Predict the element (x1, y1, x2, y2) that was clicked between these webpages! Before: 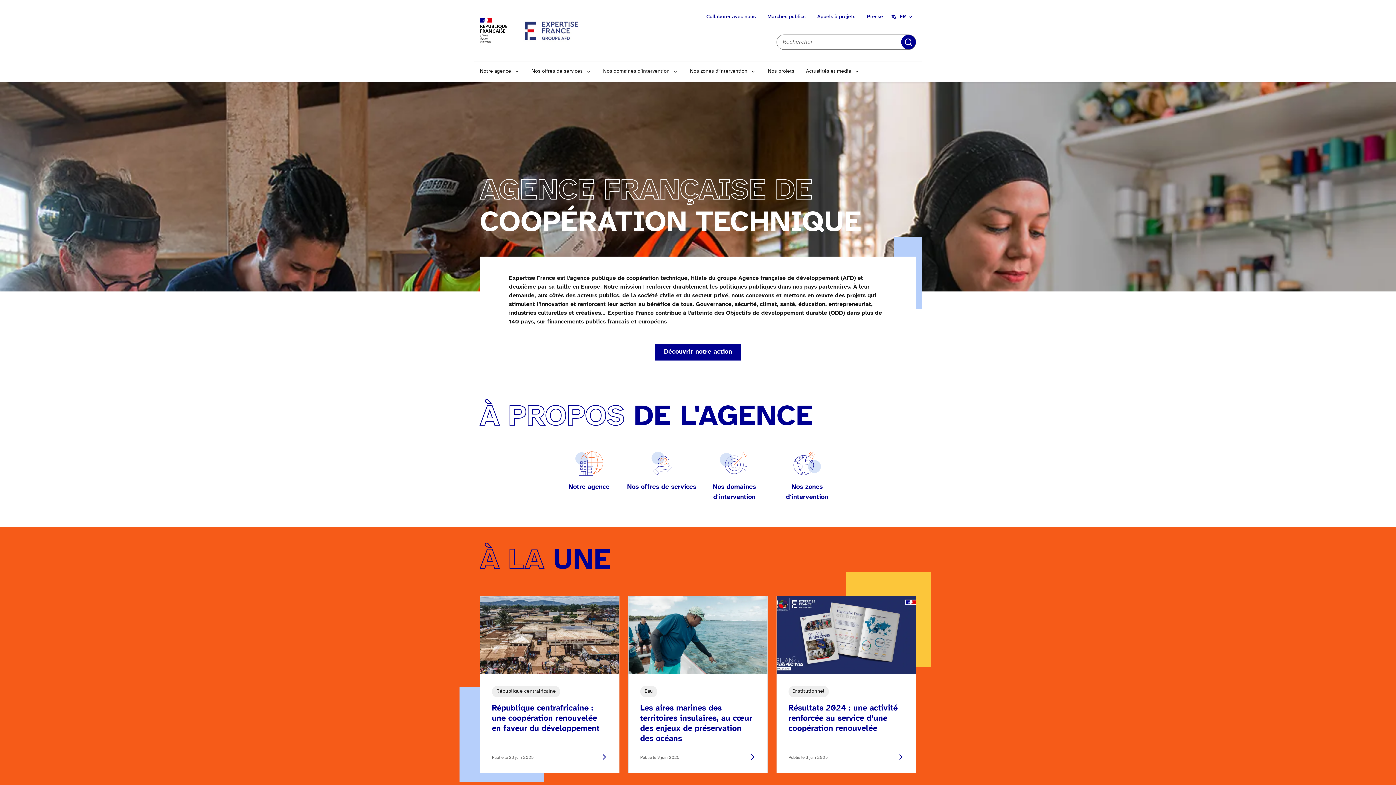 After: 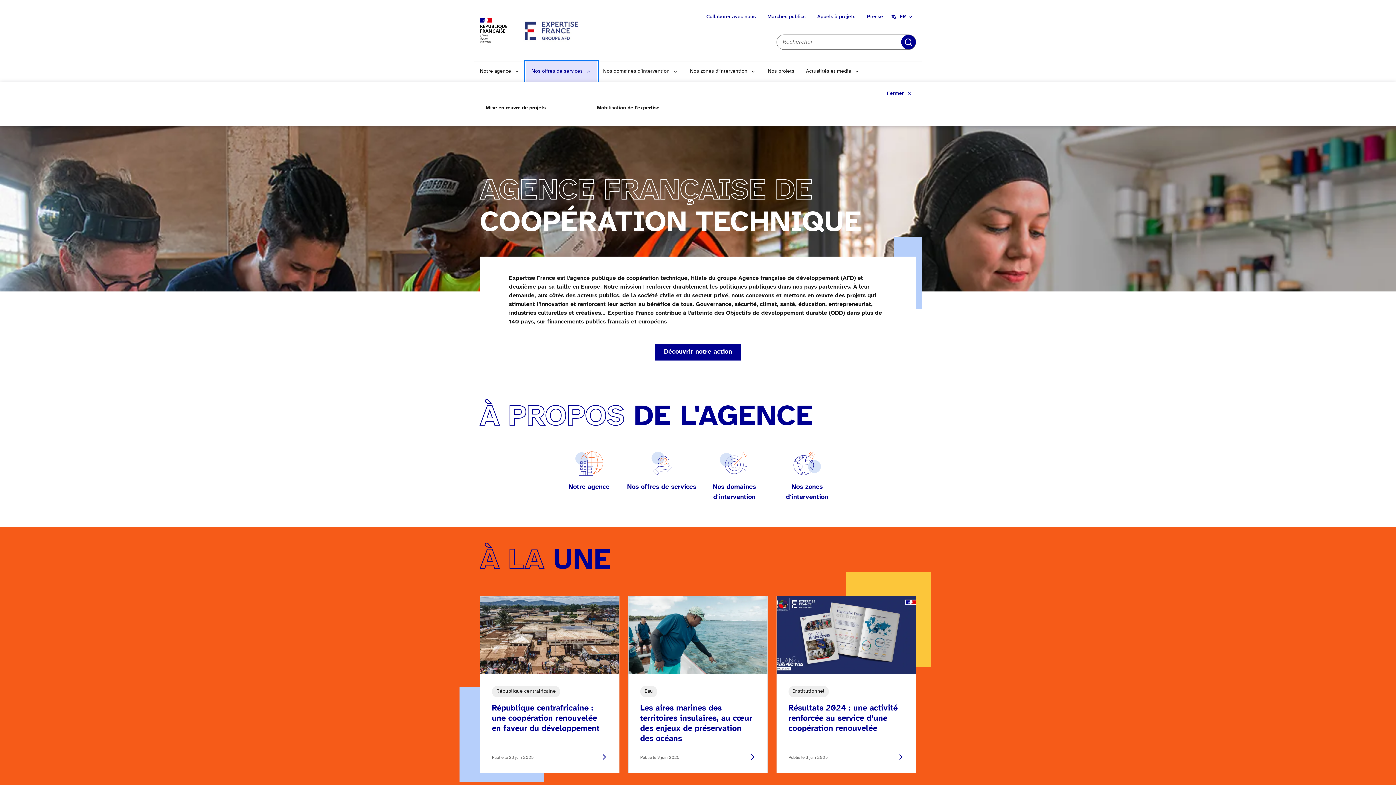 Action: bbox: (525, 61, 597, 81) label: Nos offres de services